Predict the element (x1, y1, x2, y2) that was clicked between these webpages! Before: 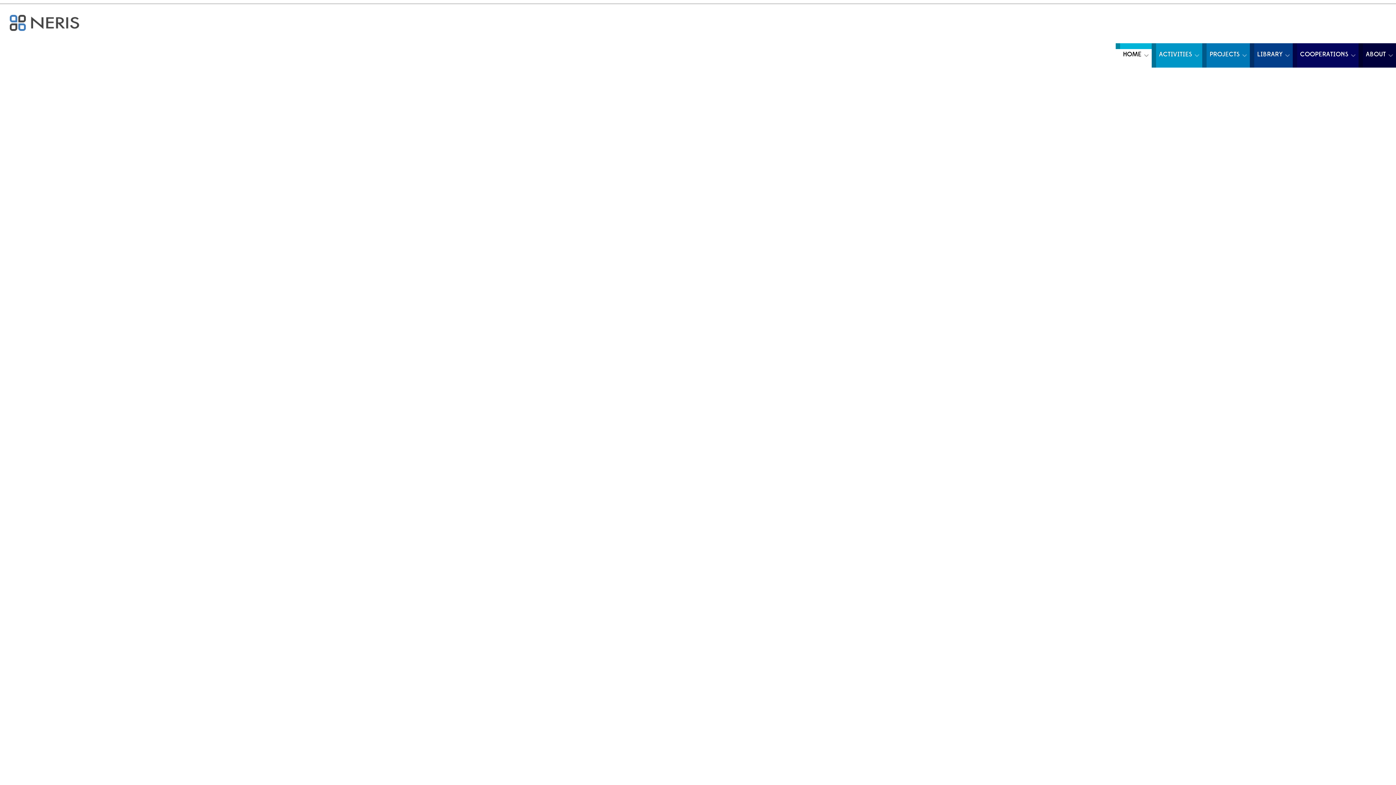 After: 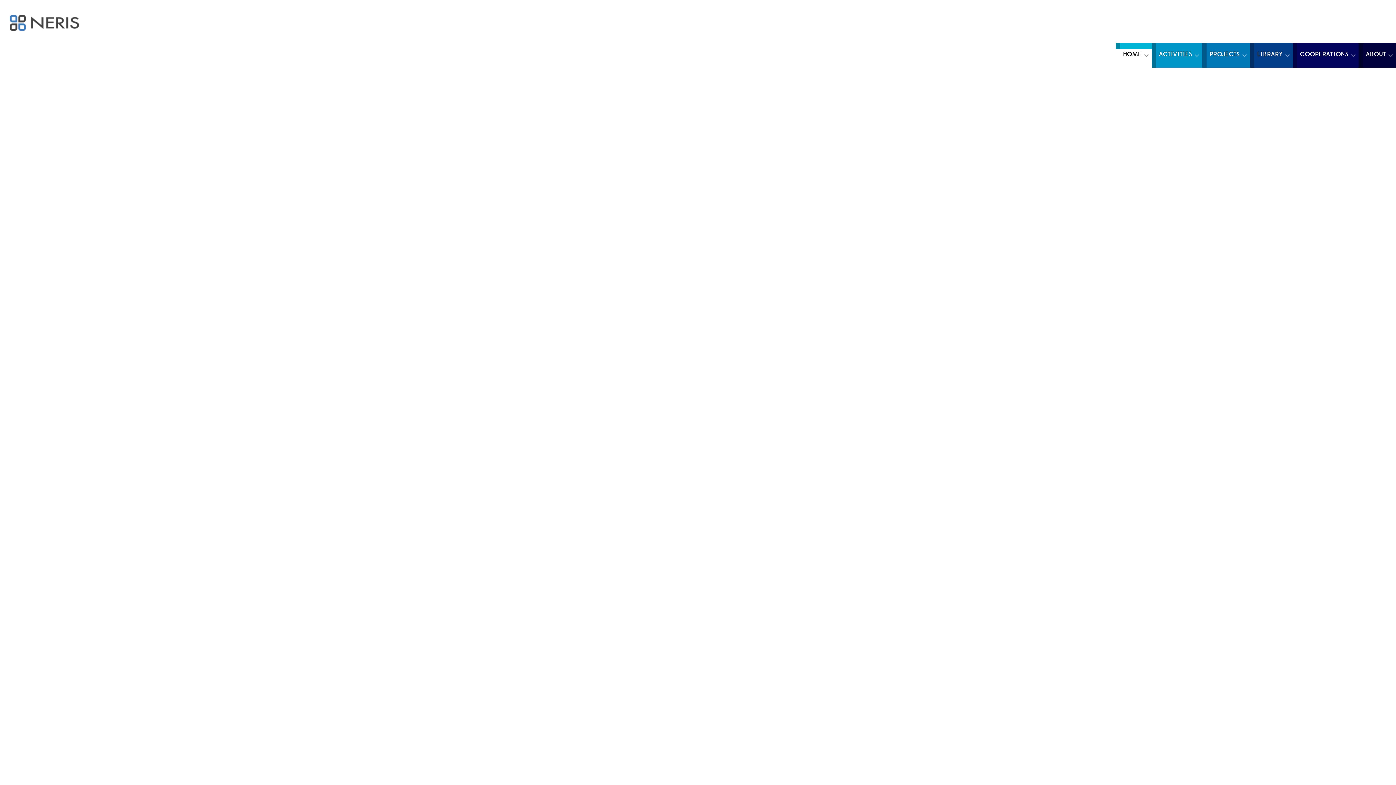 Action: bbox: (1378, 320, 1387, 326)